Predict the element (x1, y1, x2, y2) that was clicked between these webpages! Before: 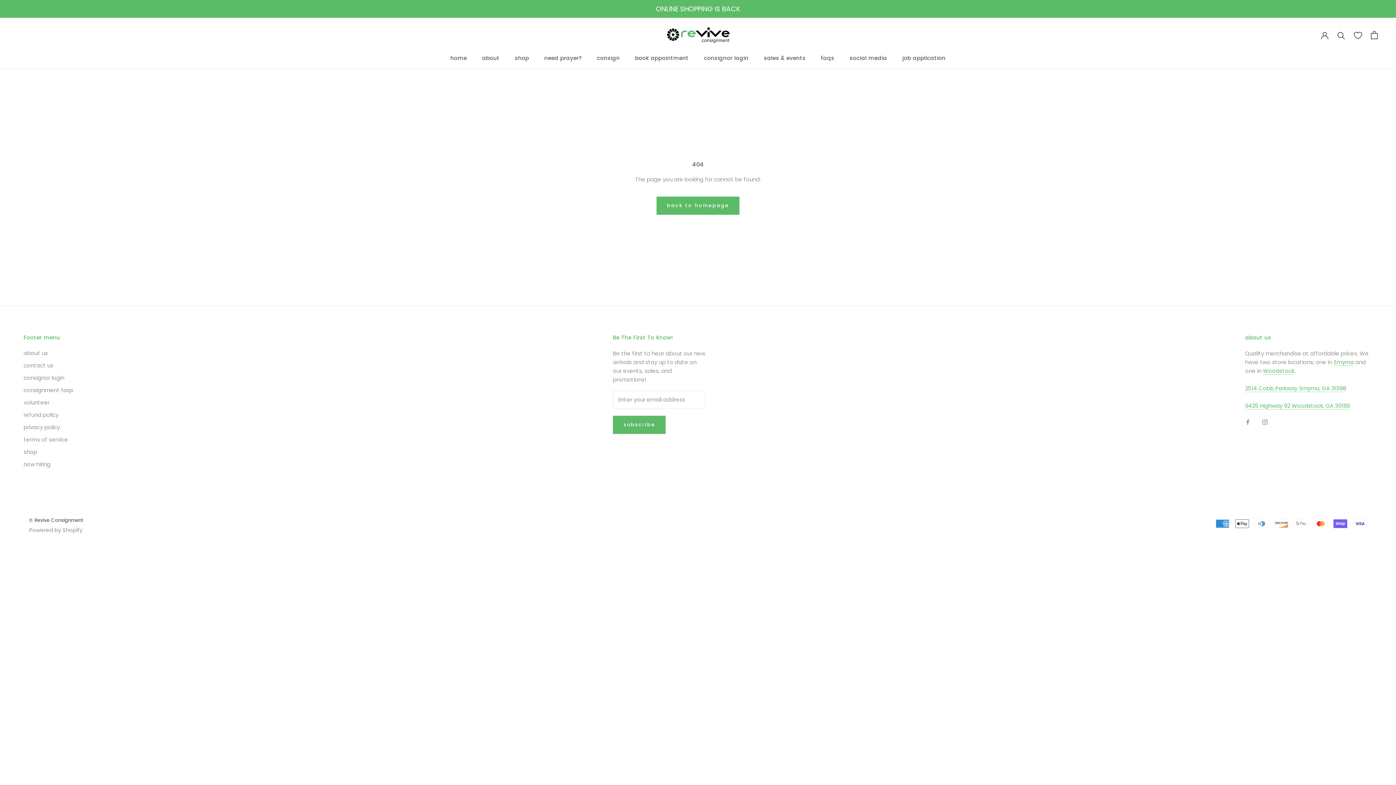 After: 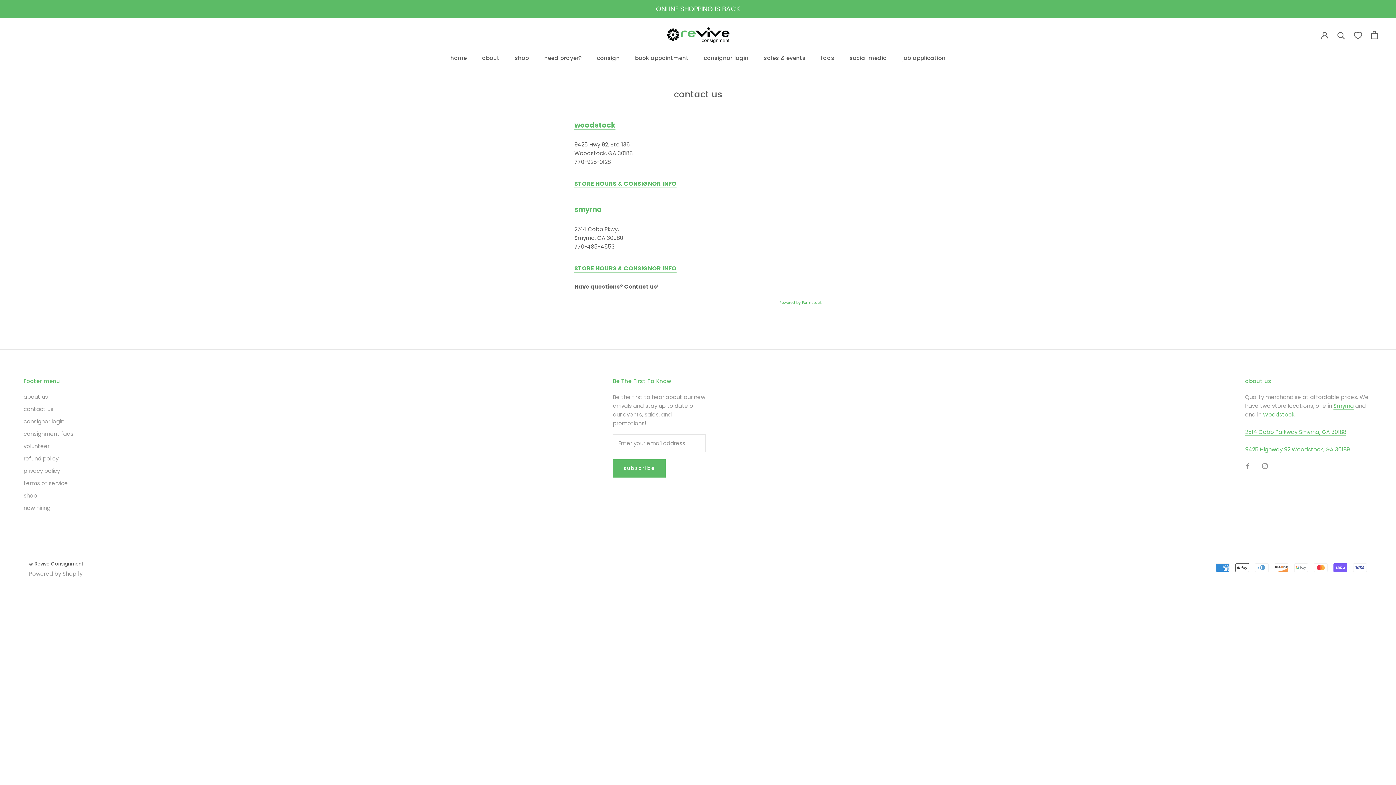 Action: label: contact us bbox: (23, 356, 73, 364)